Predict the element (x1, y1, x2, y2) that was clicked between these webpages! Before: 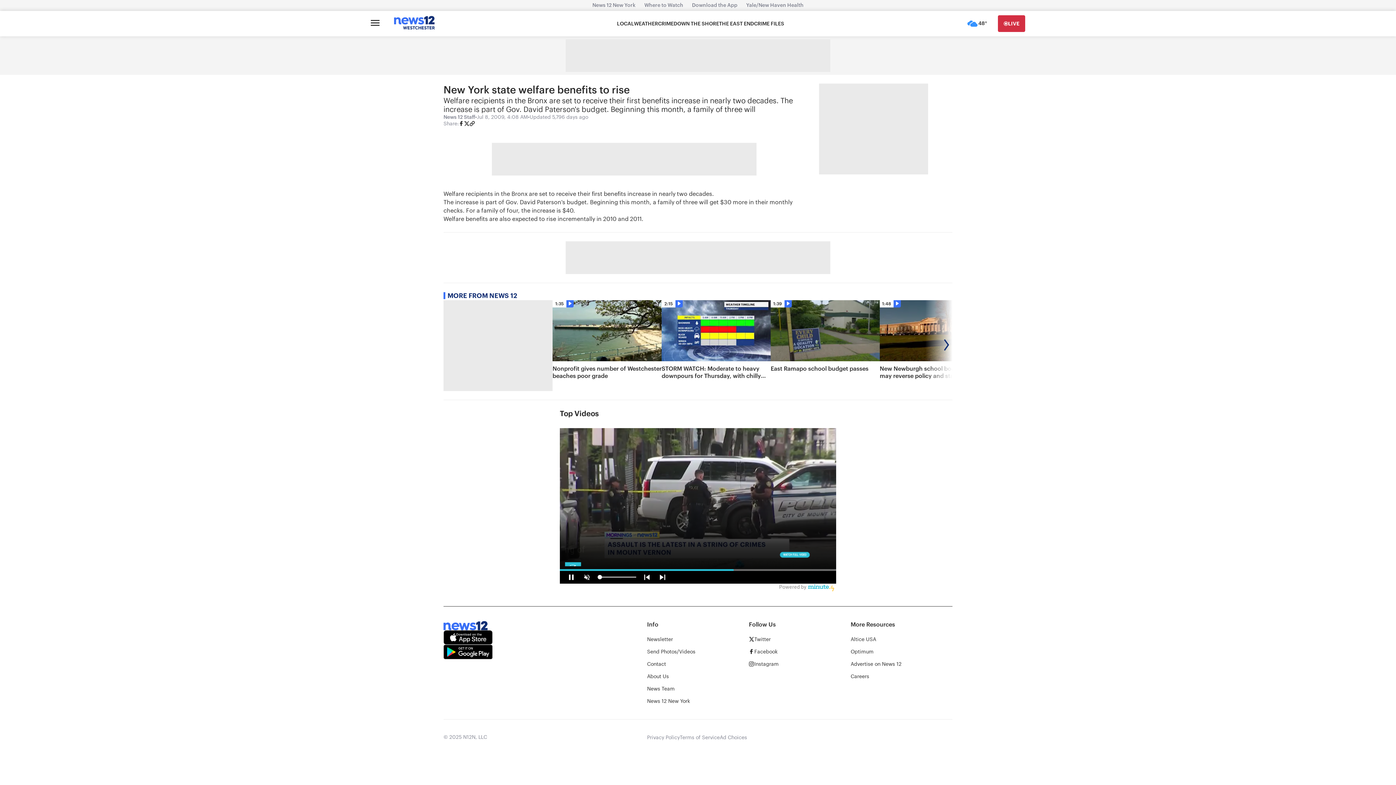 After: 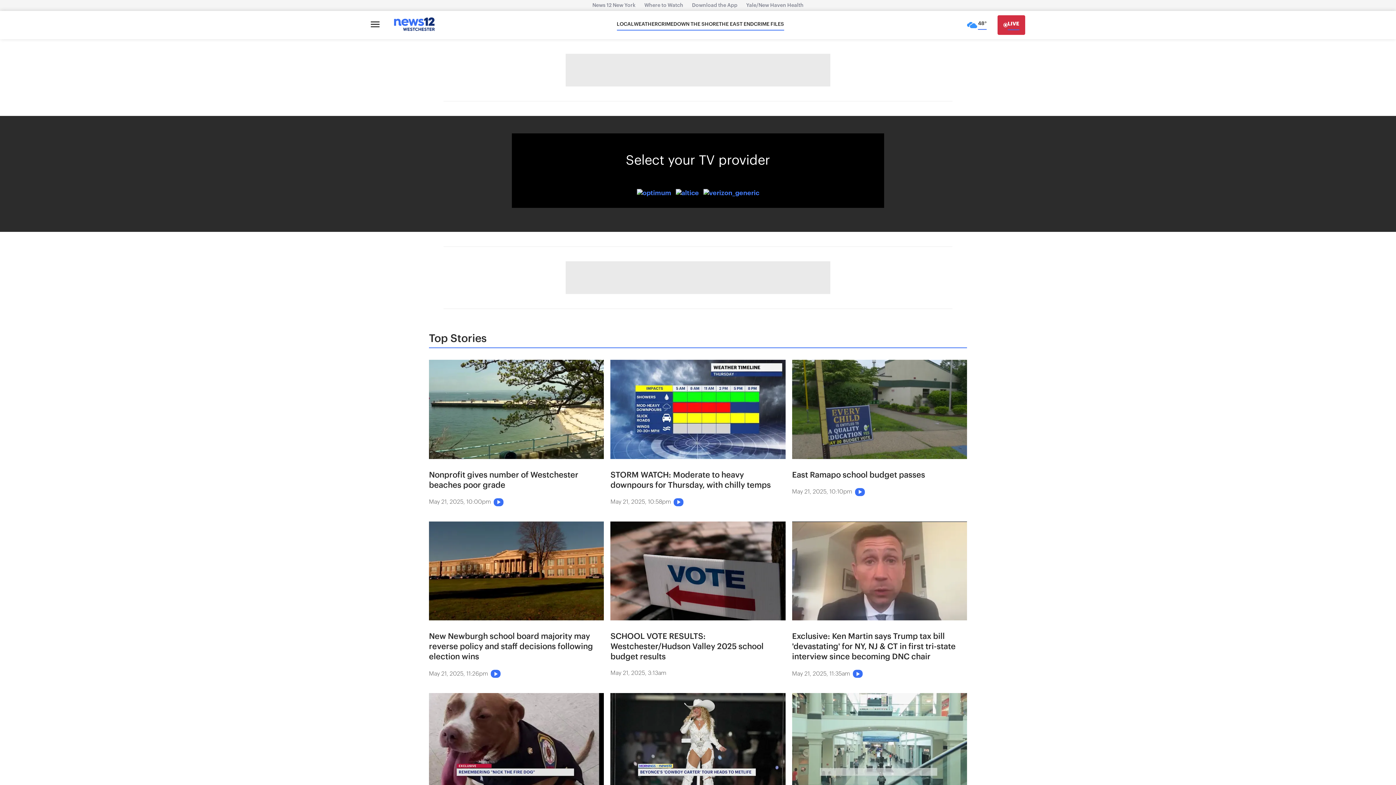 Action: bbox: (998, 15, 1025, 32) label: LIVE